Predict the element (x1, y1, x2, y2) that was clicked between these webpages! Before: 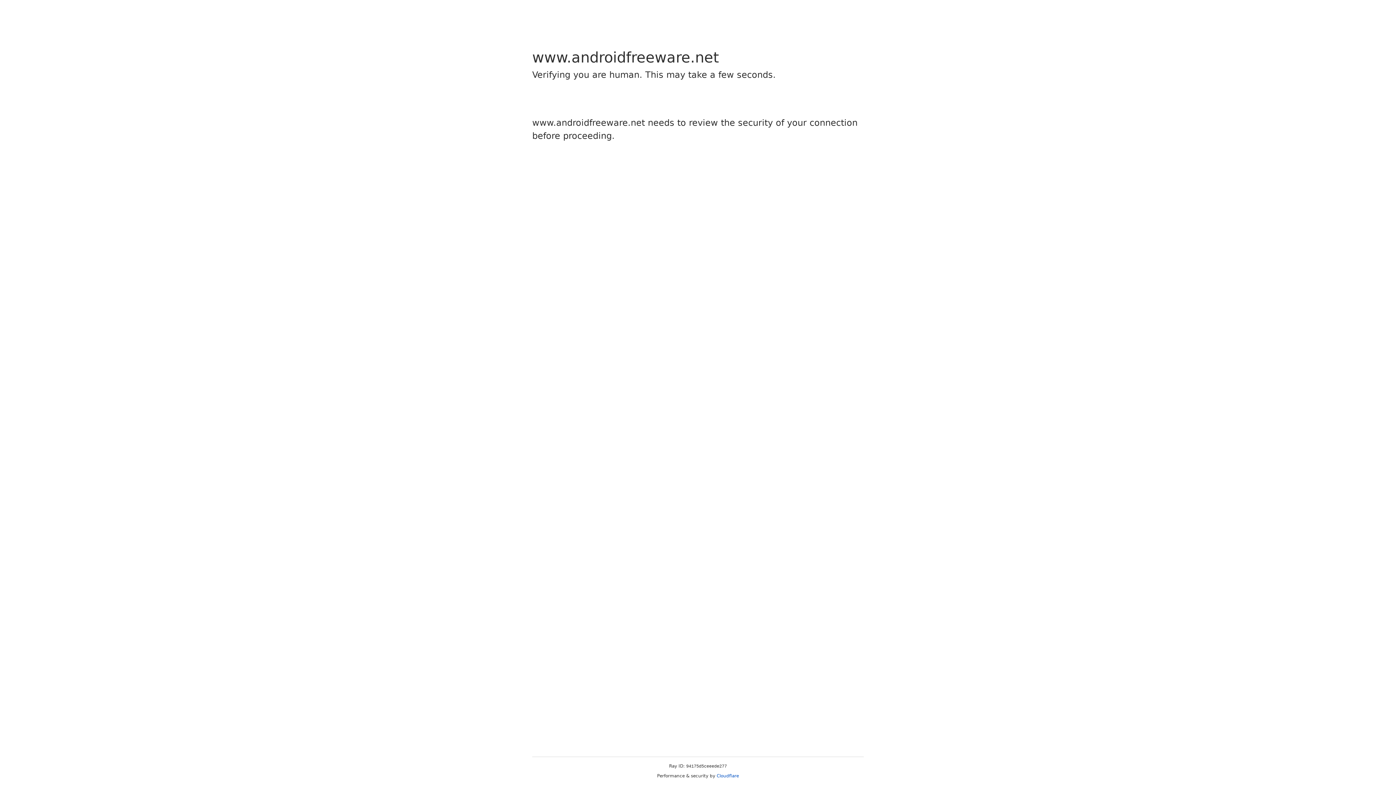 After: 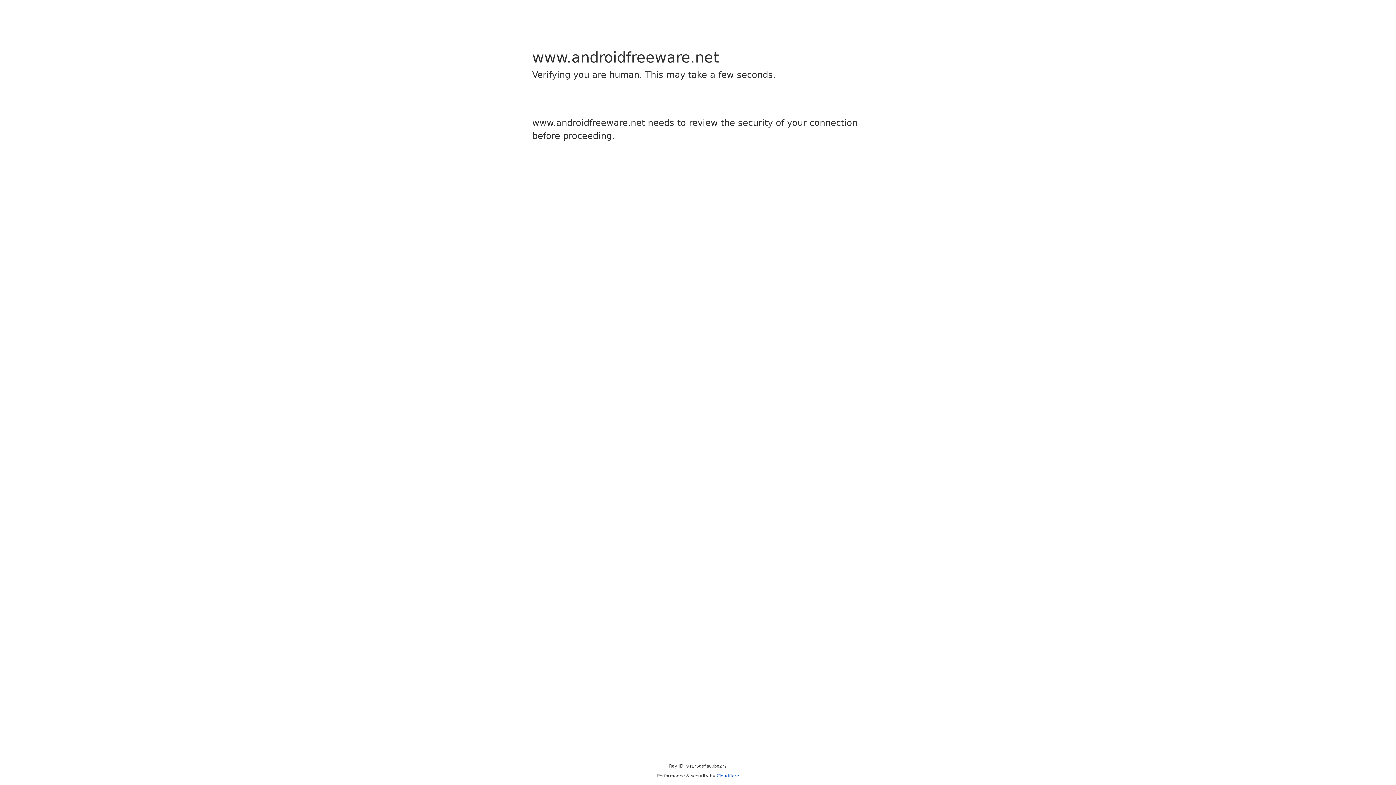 Action: bbox: (716, 773, 739, 778) label: Cloudflare